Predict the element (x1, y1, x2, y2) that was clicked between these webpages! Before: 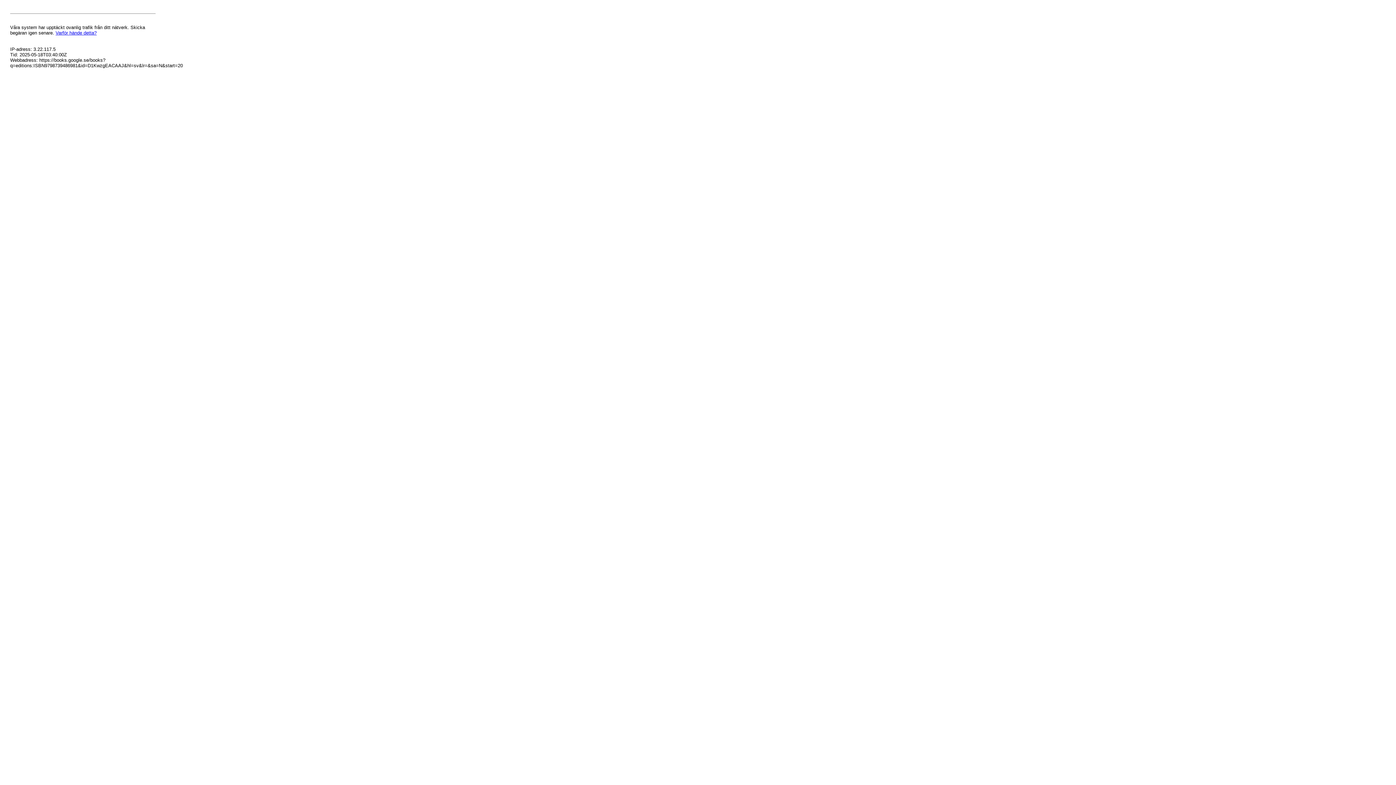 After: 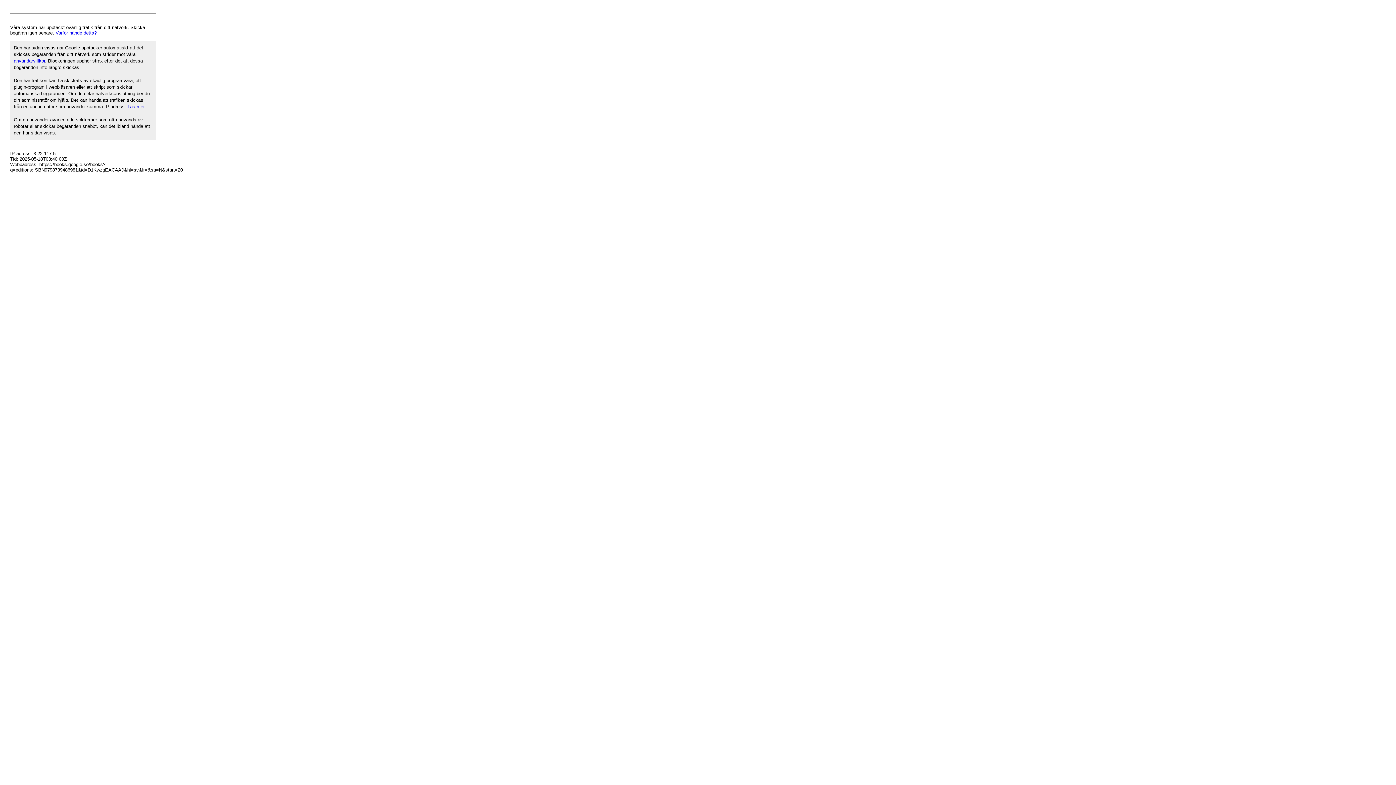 Action: bbox: (55, 30, 96, 35) label: Varför hände detta?